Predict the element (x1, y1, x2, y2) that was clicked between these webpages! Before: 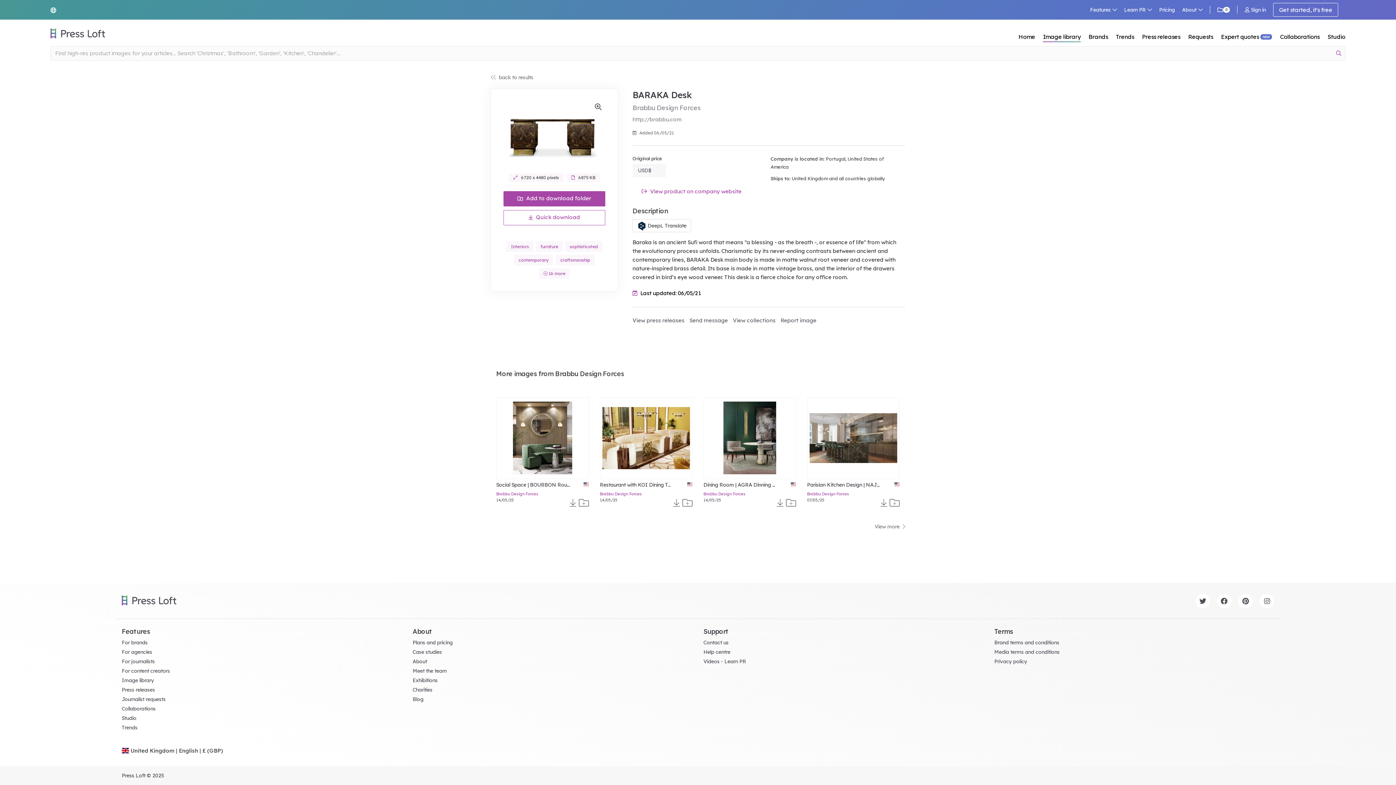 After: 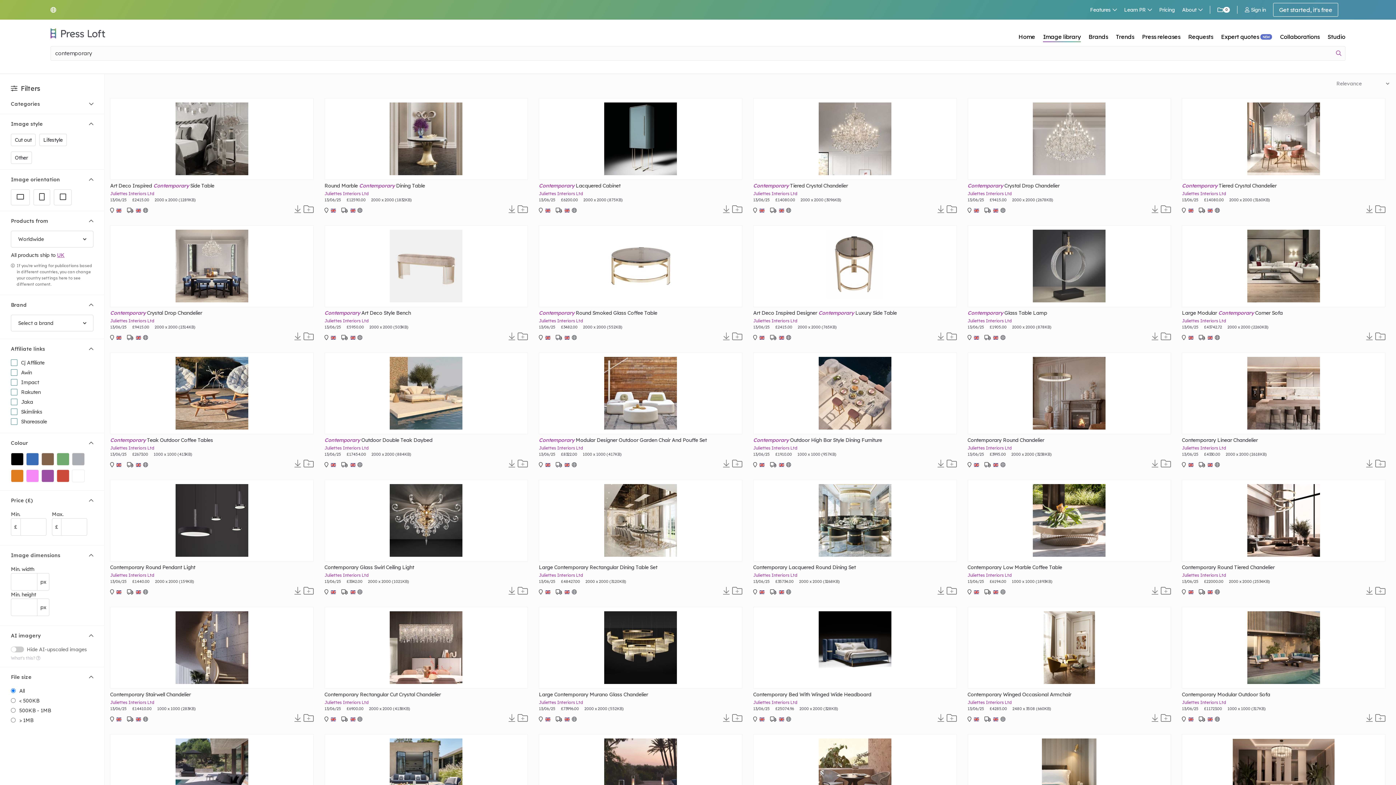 Action: bbox: (512, 253, 554, 266) label: contemporary